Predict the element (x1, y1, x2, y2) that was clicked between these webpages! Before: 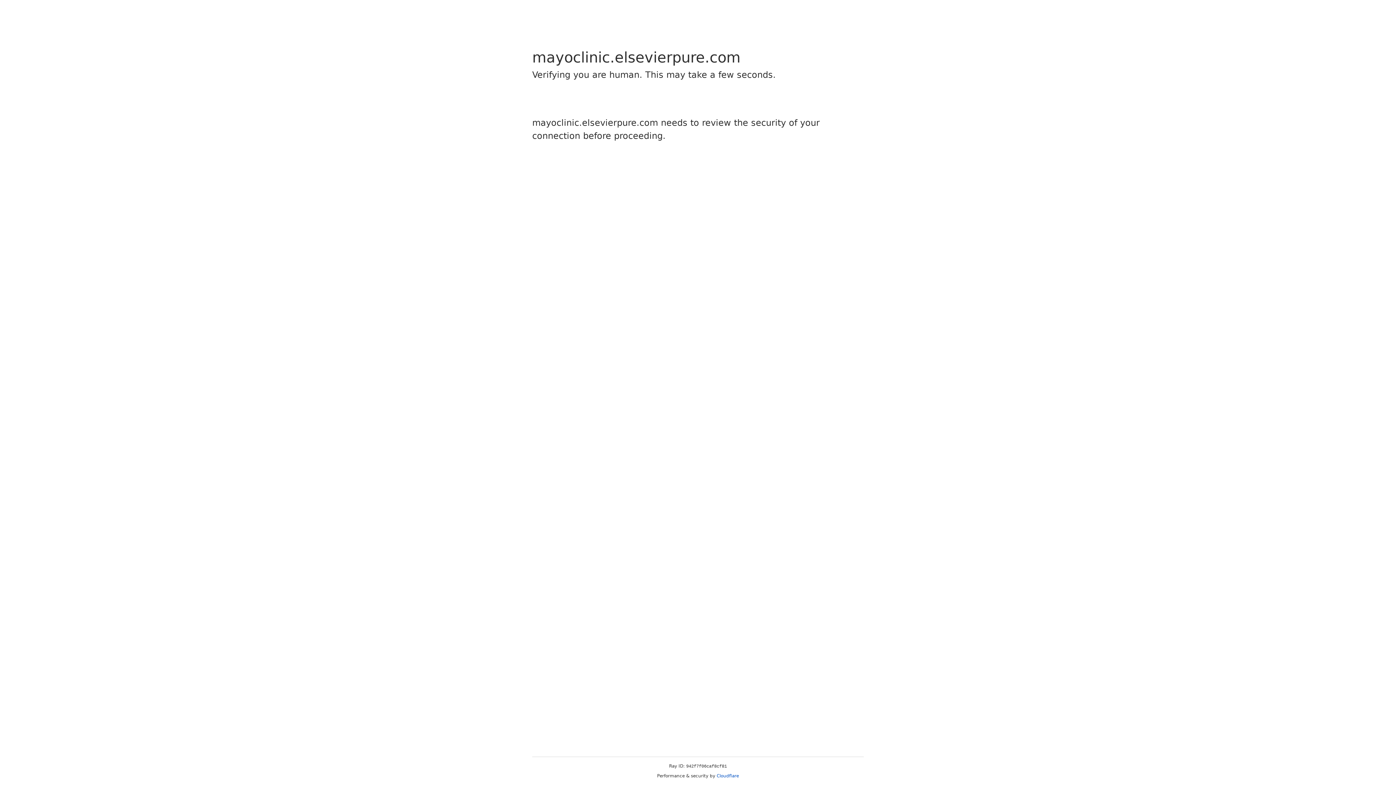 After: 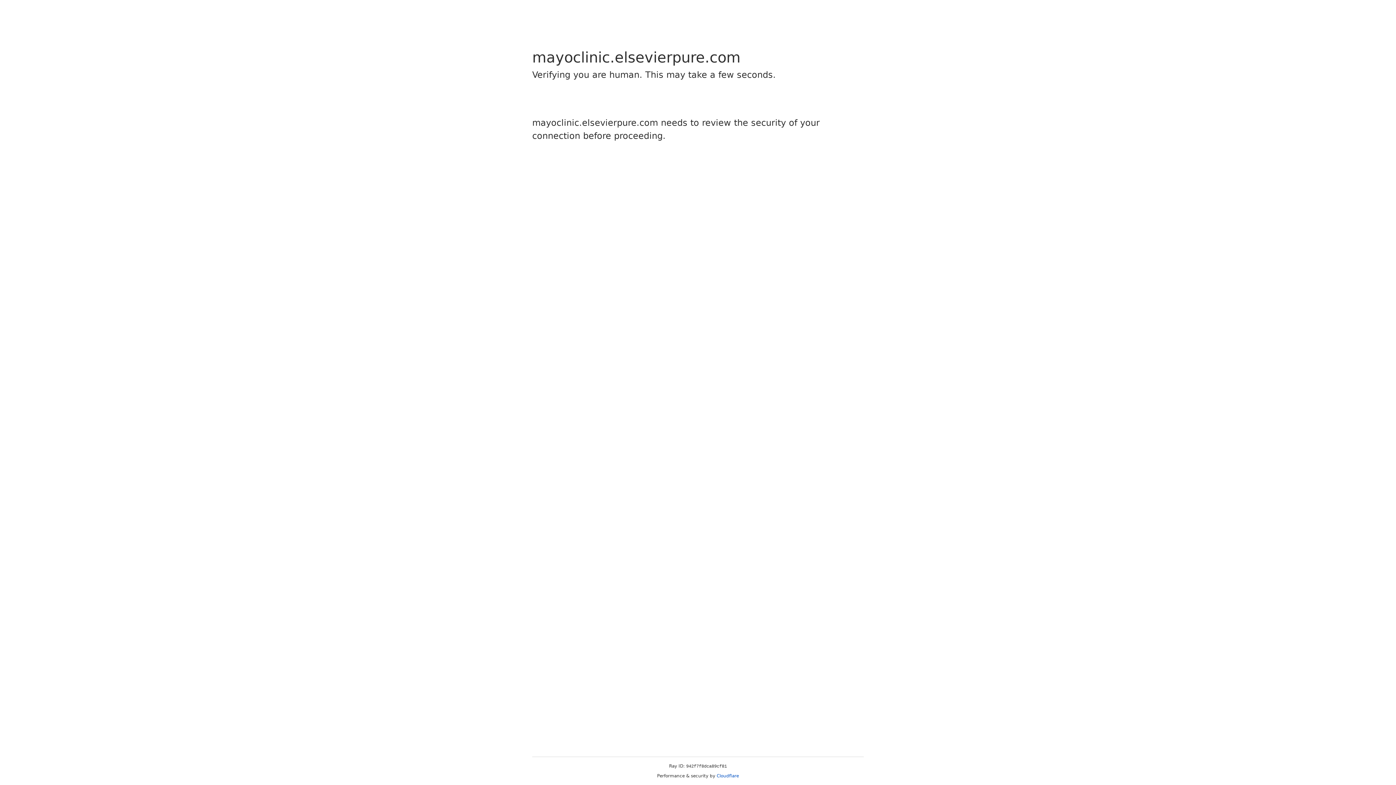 Action: bbox: (716, 773, 739, 778) label: Cloudflare